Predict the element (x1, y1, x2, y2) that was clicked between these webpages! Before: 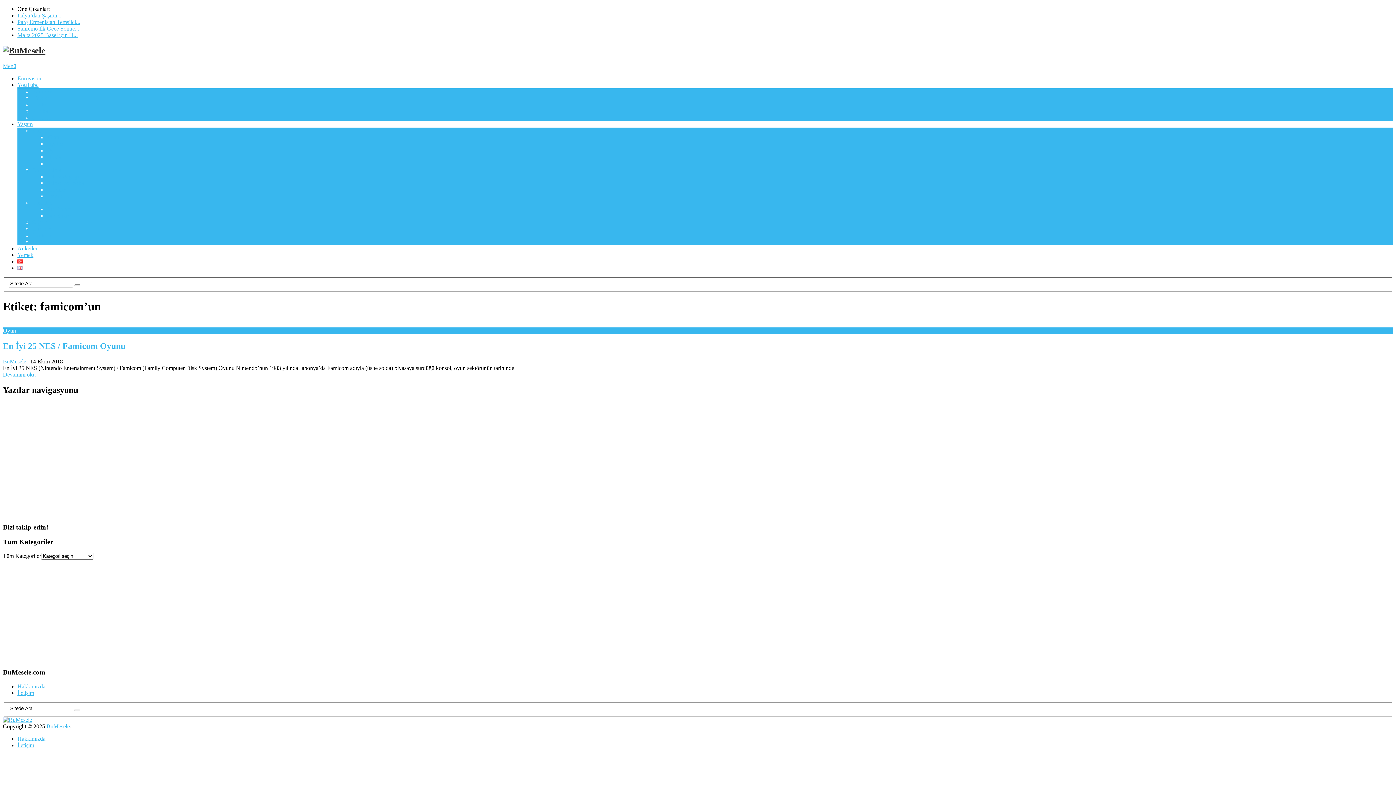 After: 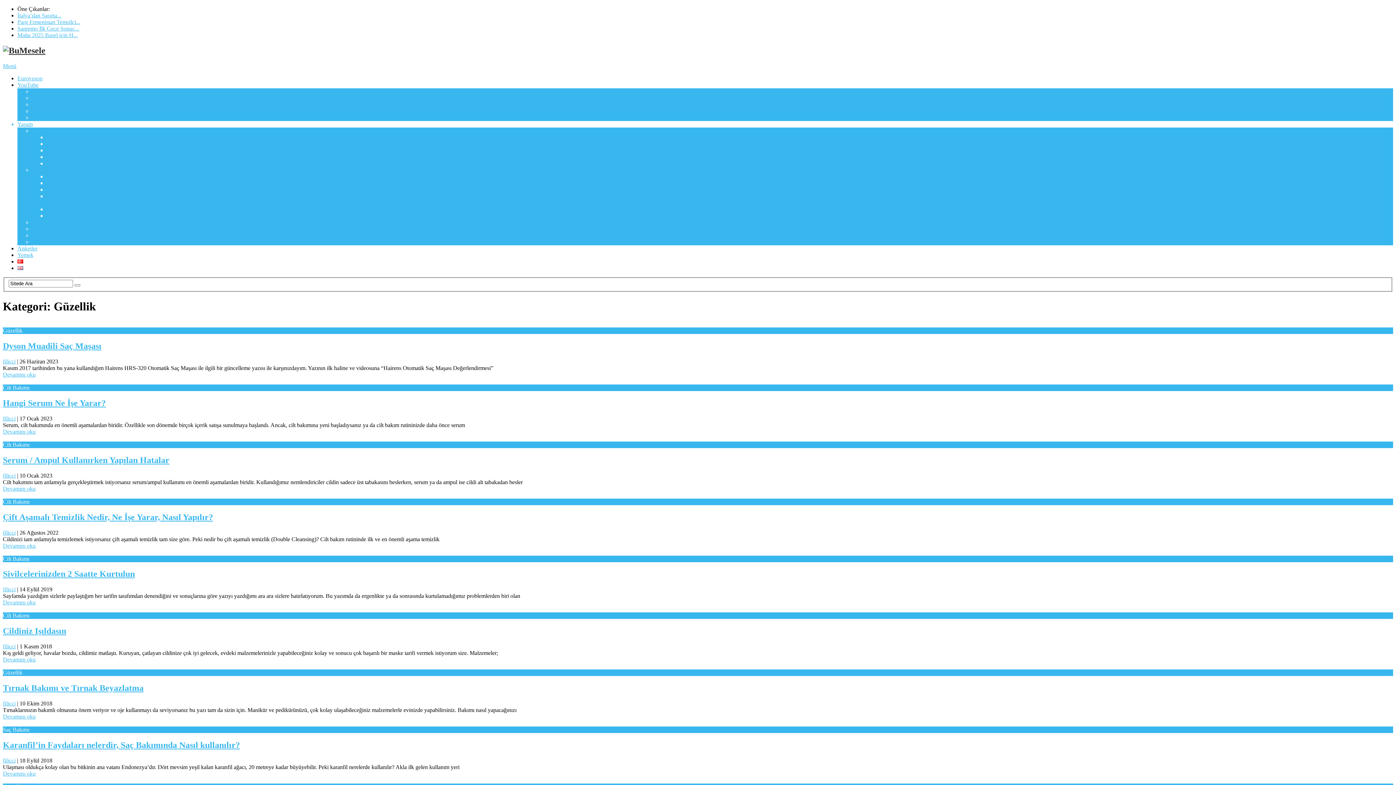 Action: bbox: (32, 199, 51, 205) label: Güzellik
